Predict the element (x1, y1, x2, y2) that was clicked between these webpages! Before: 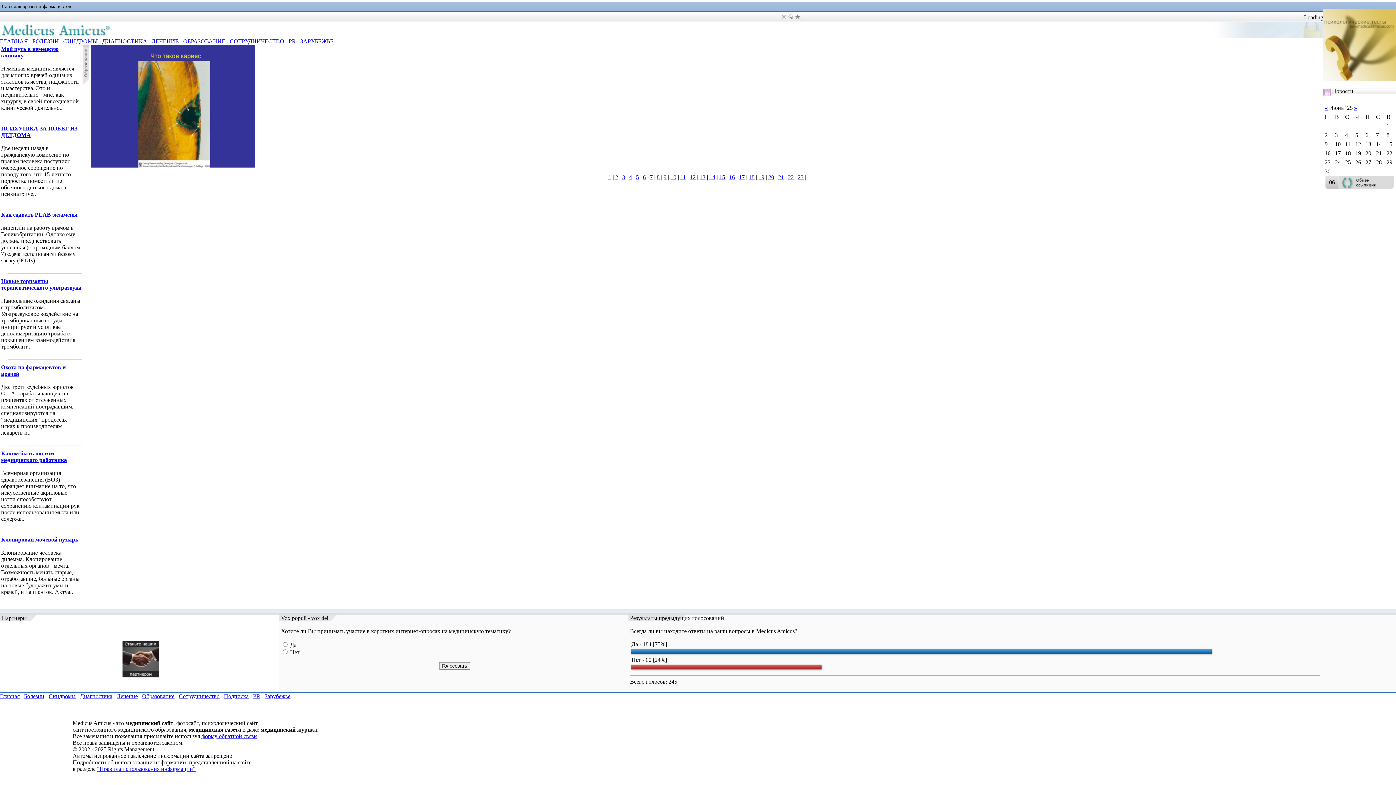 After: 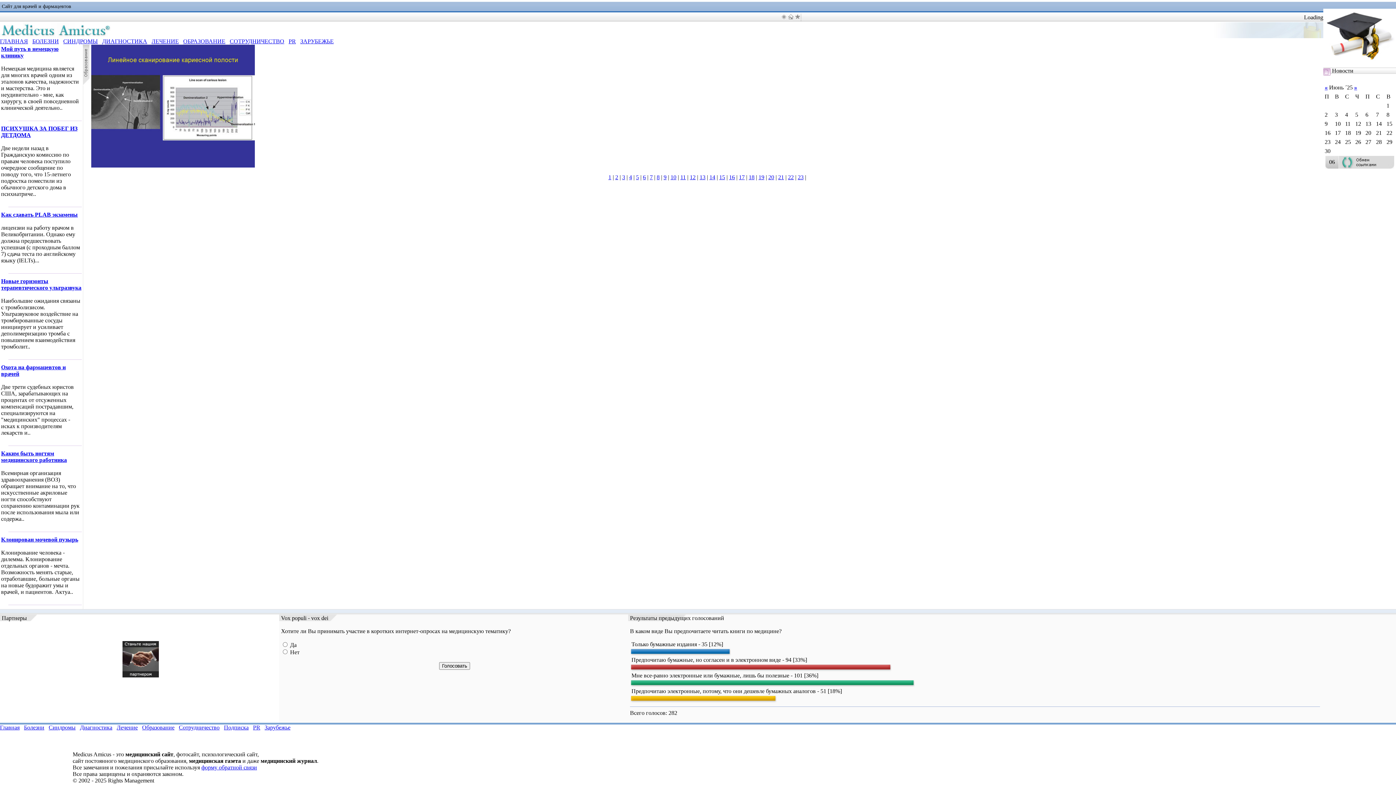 Action: label: 19 bbox: (758, 174, 764, 180)